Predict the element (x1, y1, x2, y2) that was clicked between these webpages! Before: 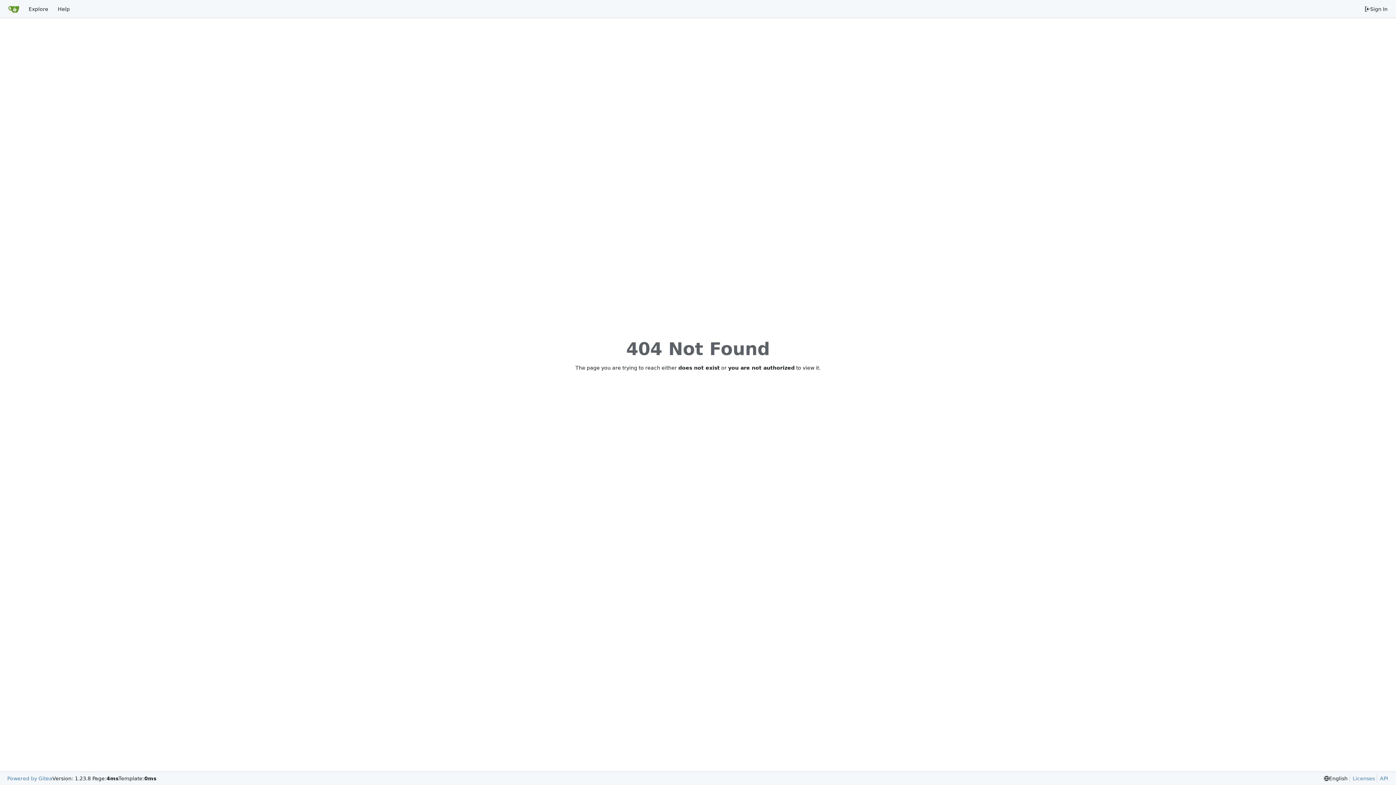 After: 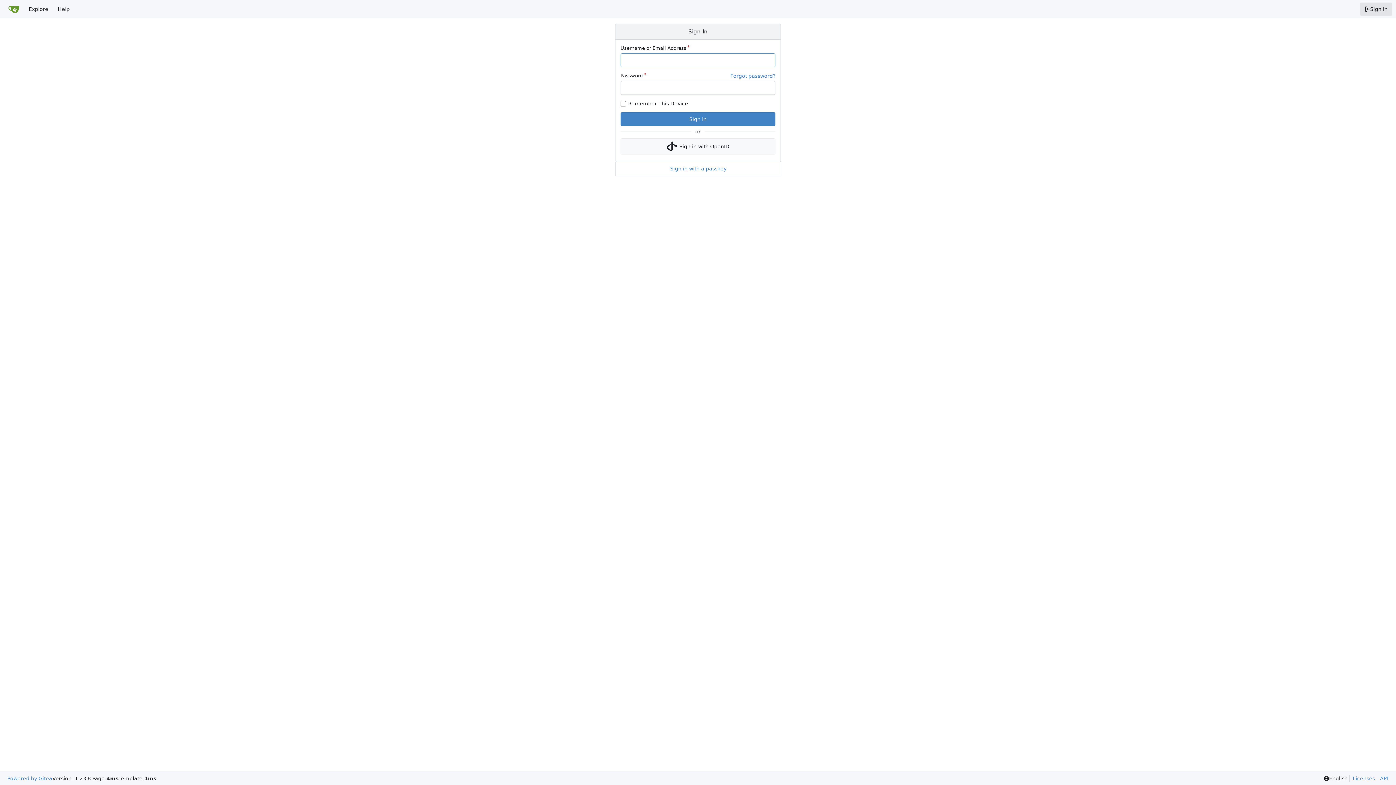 Action: label: Sign In bbox: (1360, 2, 1392, 15)